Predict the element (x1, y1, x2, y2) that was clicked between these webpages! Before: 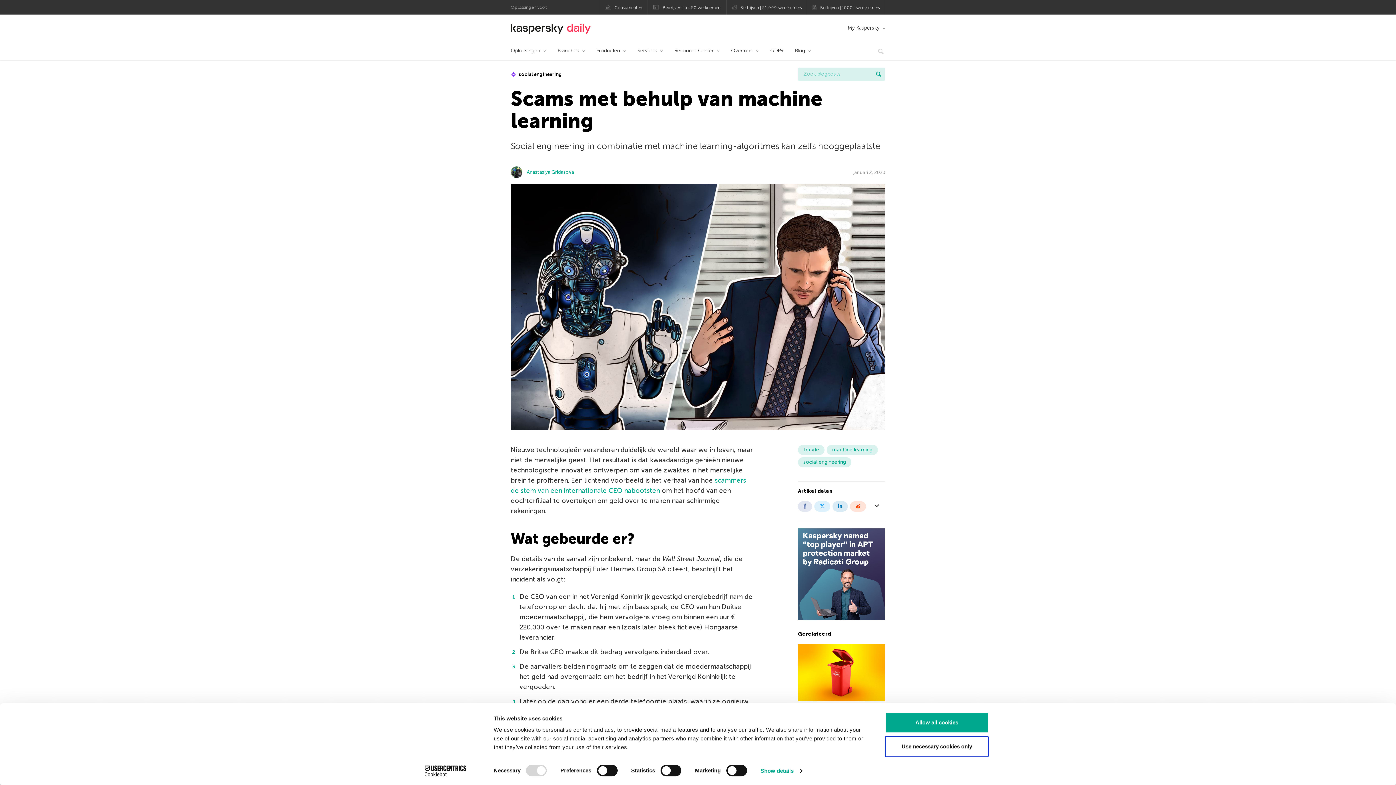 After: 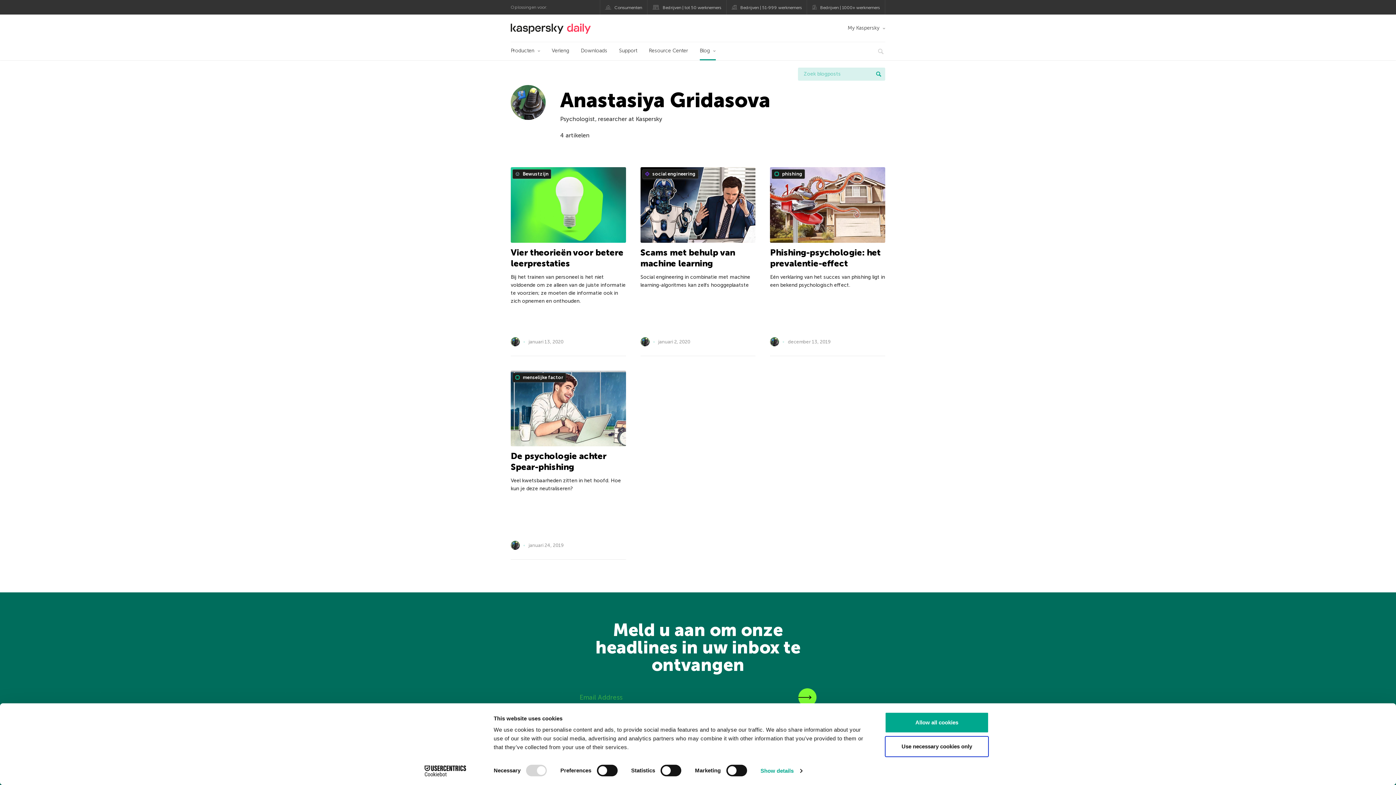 Action: bbox: (526, 169, 574, 174) label: Anastasiya Gridasova